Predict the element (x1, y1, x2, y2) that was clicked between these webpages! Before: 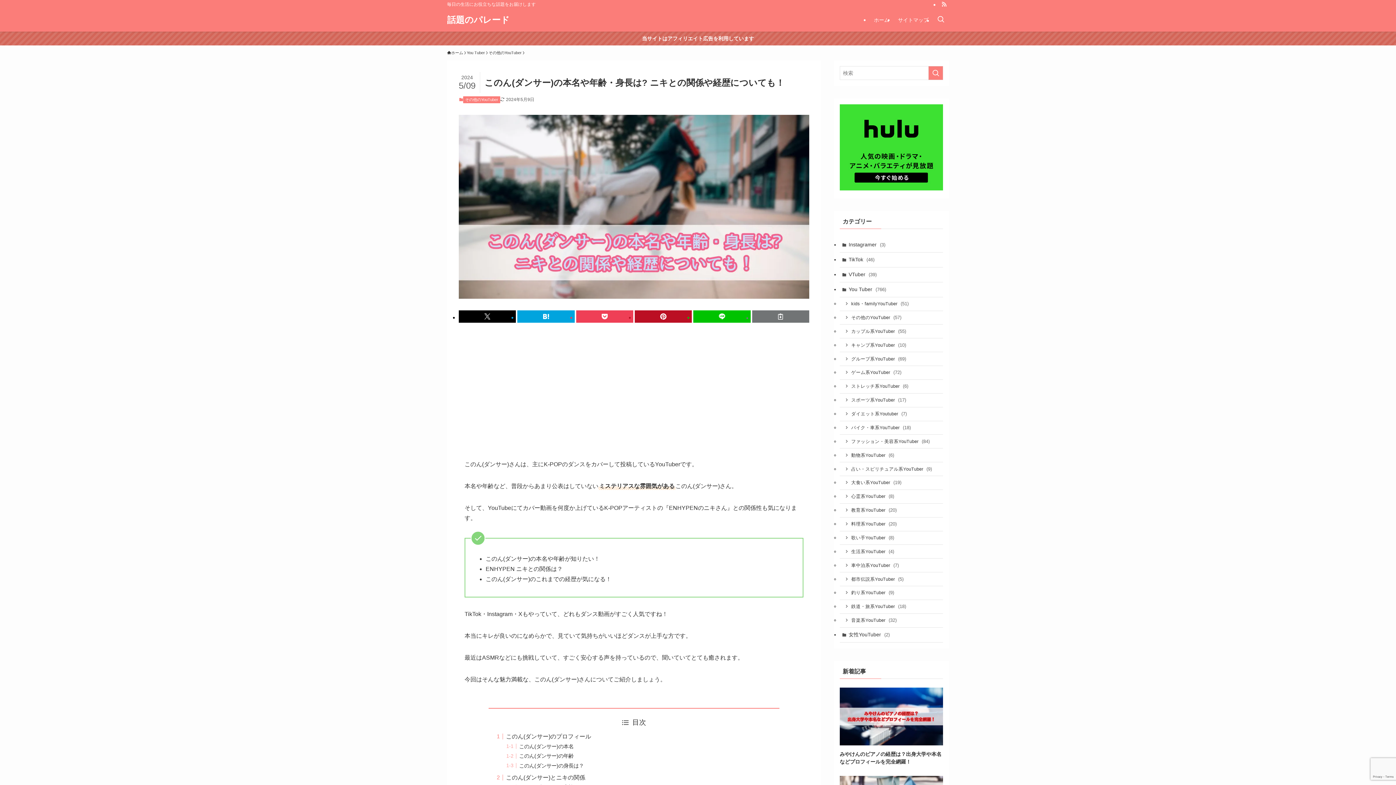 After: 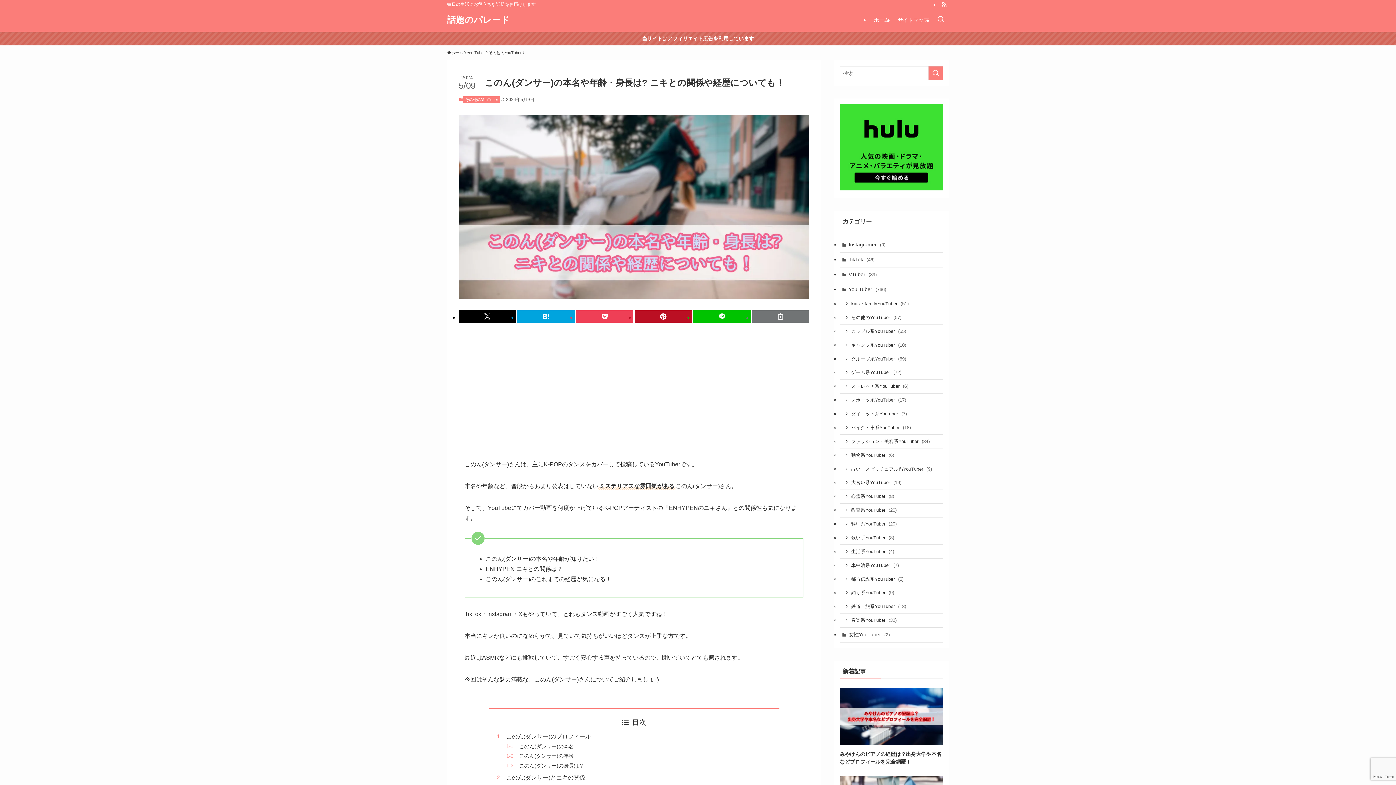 Action: bbox: (939, 0, 949, 8) label: rss